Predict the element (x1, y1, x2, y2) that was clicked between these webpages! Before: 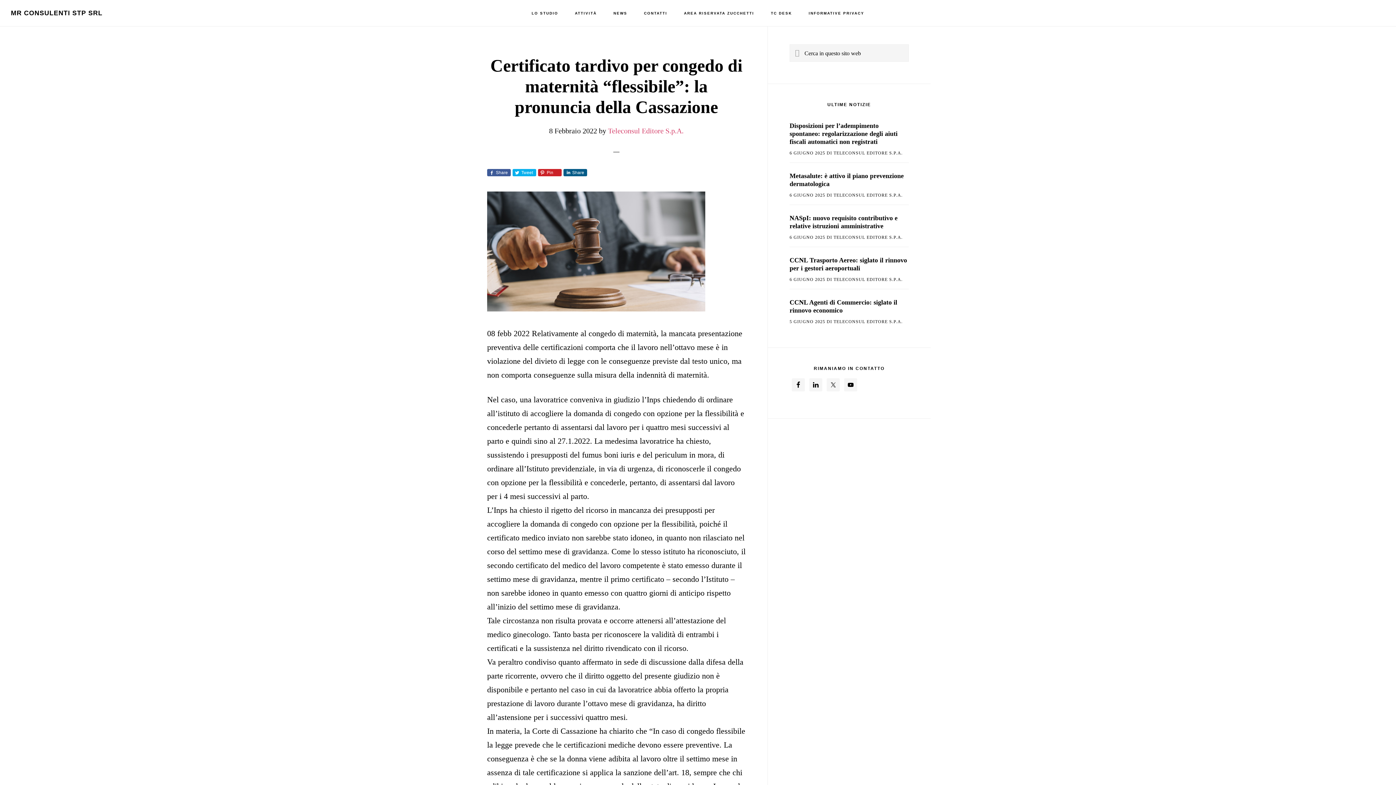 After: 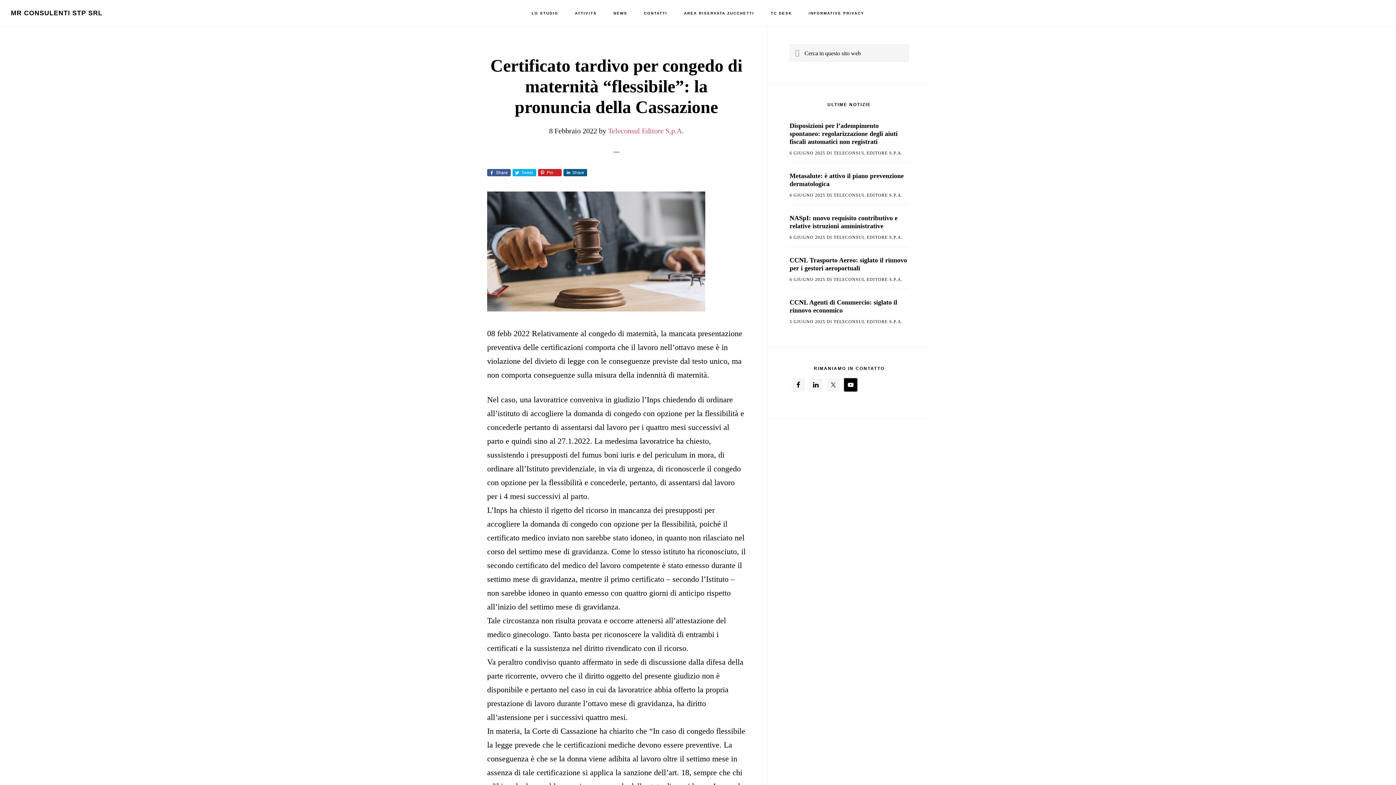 Action: bbox: (844, 378, 857, 391)